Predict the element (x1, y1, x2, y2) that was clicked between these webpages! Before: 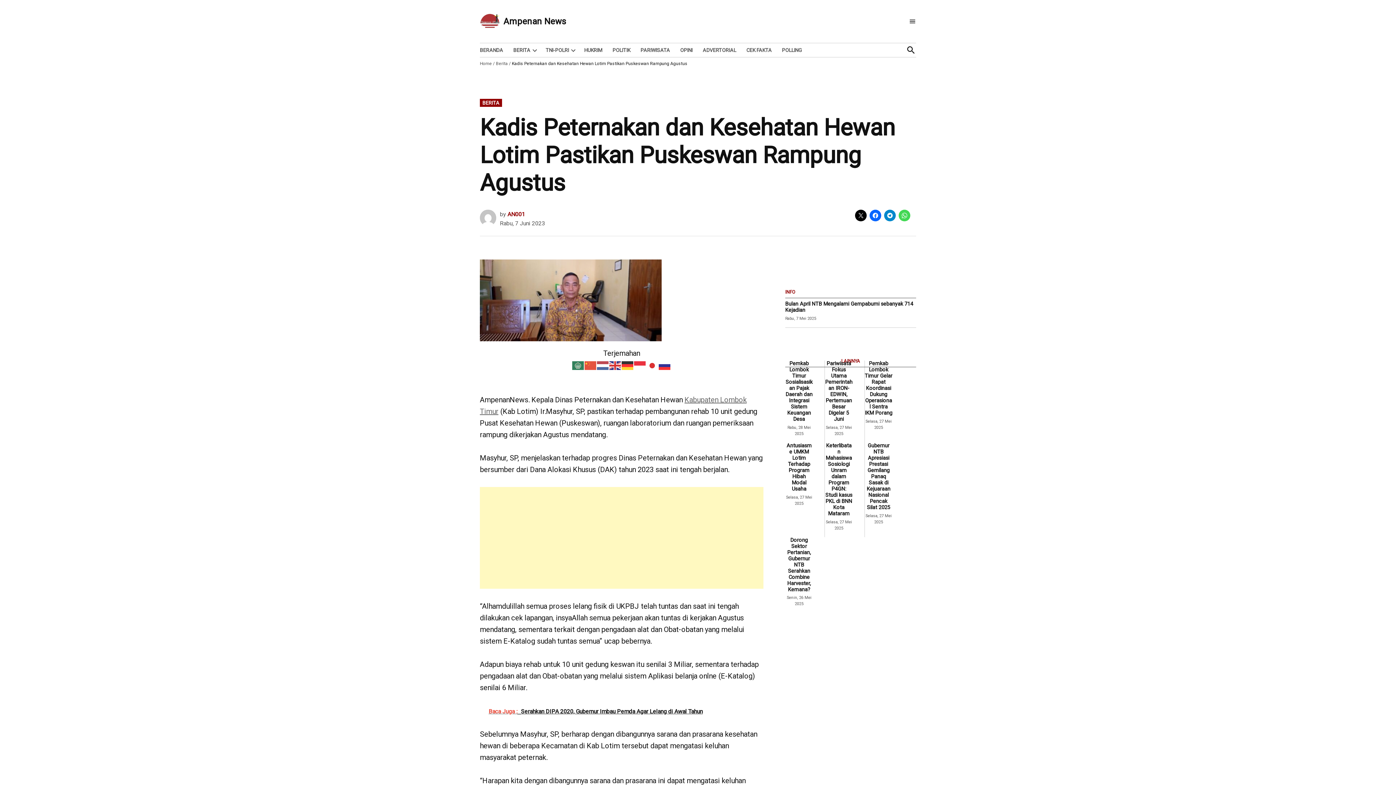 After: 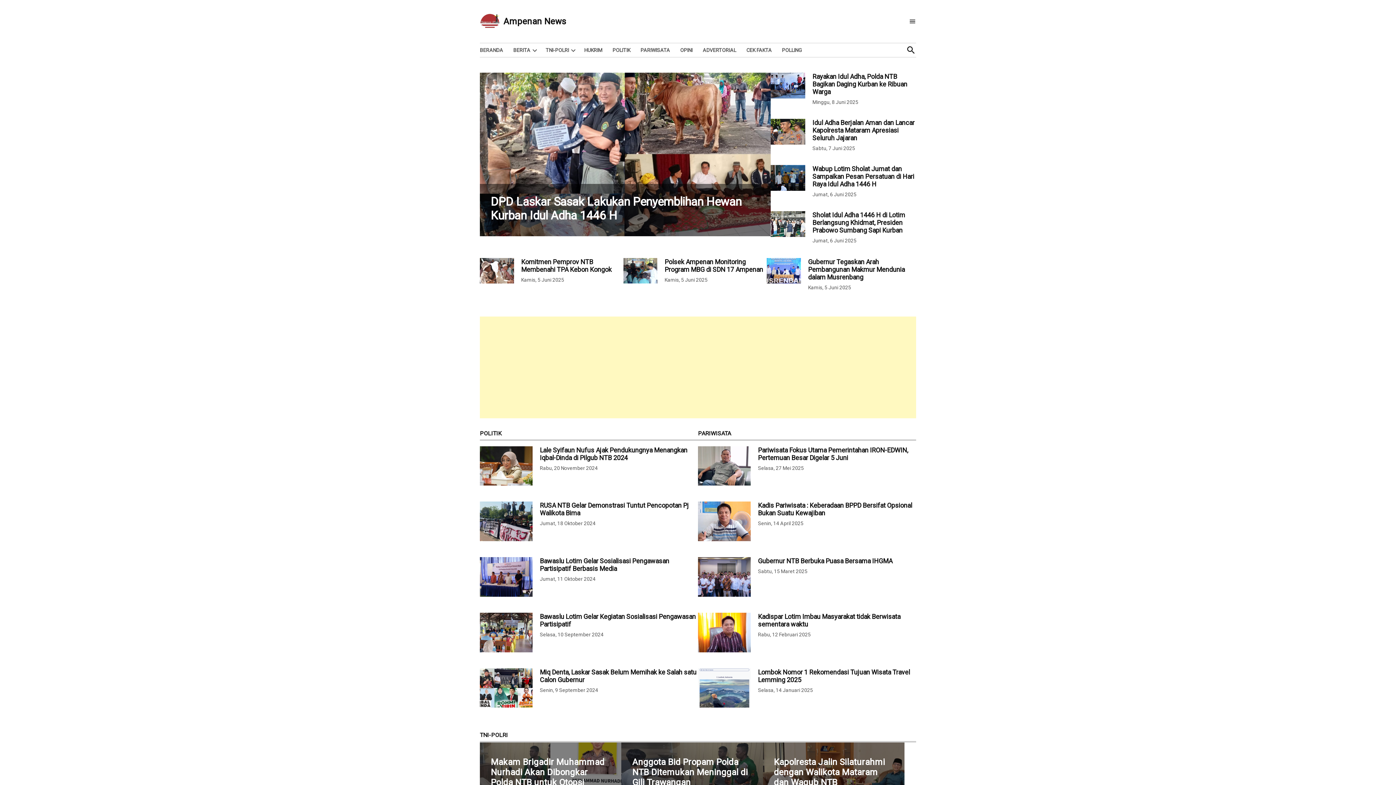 Action: label: BERANDA bbox: (480, 45, 506, 54)